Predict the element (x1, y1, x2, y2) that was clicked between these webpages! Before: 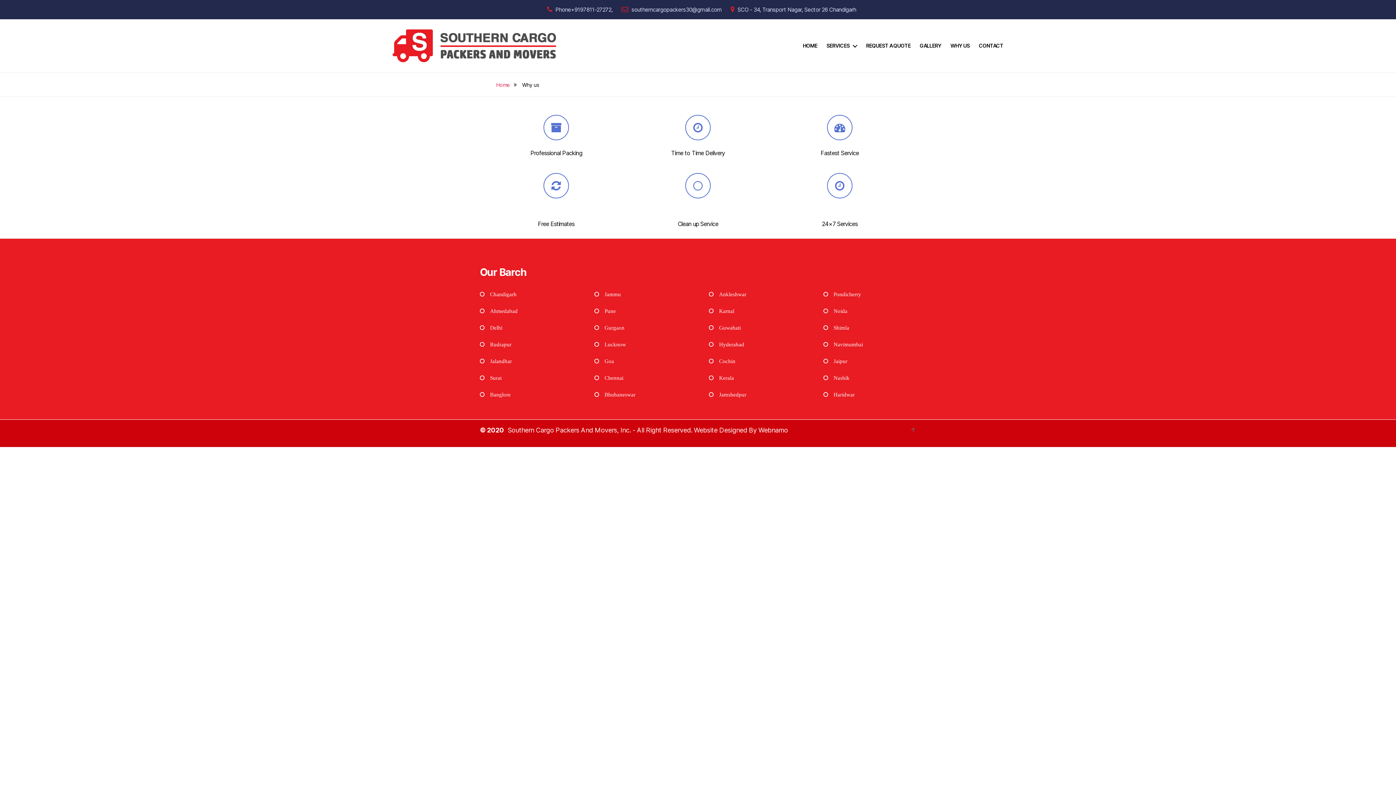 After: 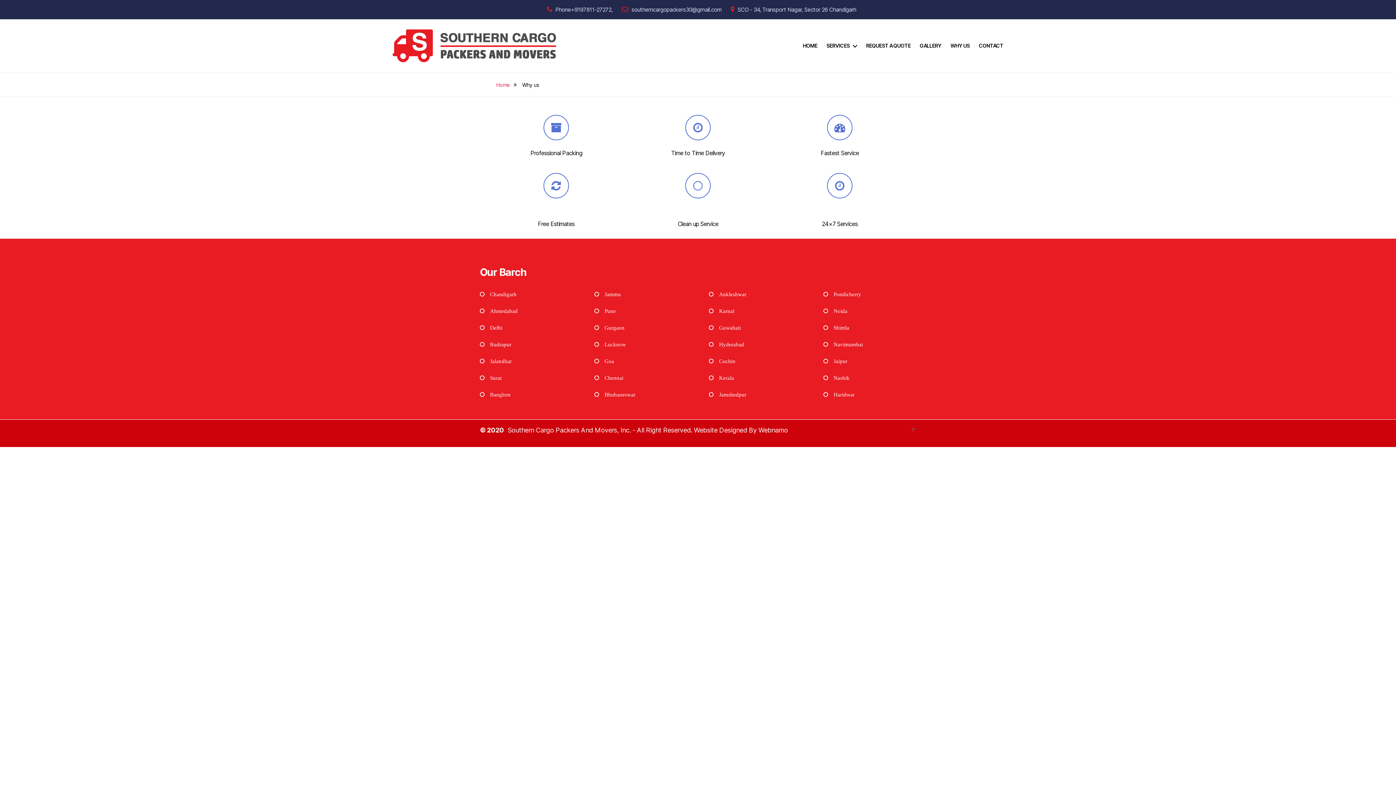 Action: label: Noida bbox: (823, 306, 916, 315)